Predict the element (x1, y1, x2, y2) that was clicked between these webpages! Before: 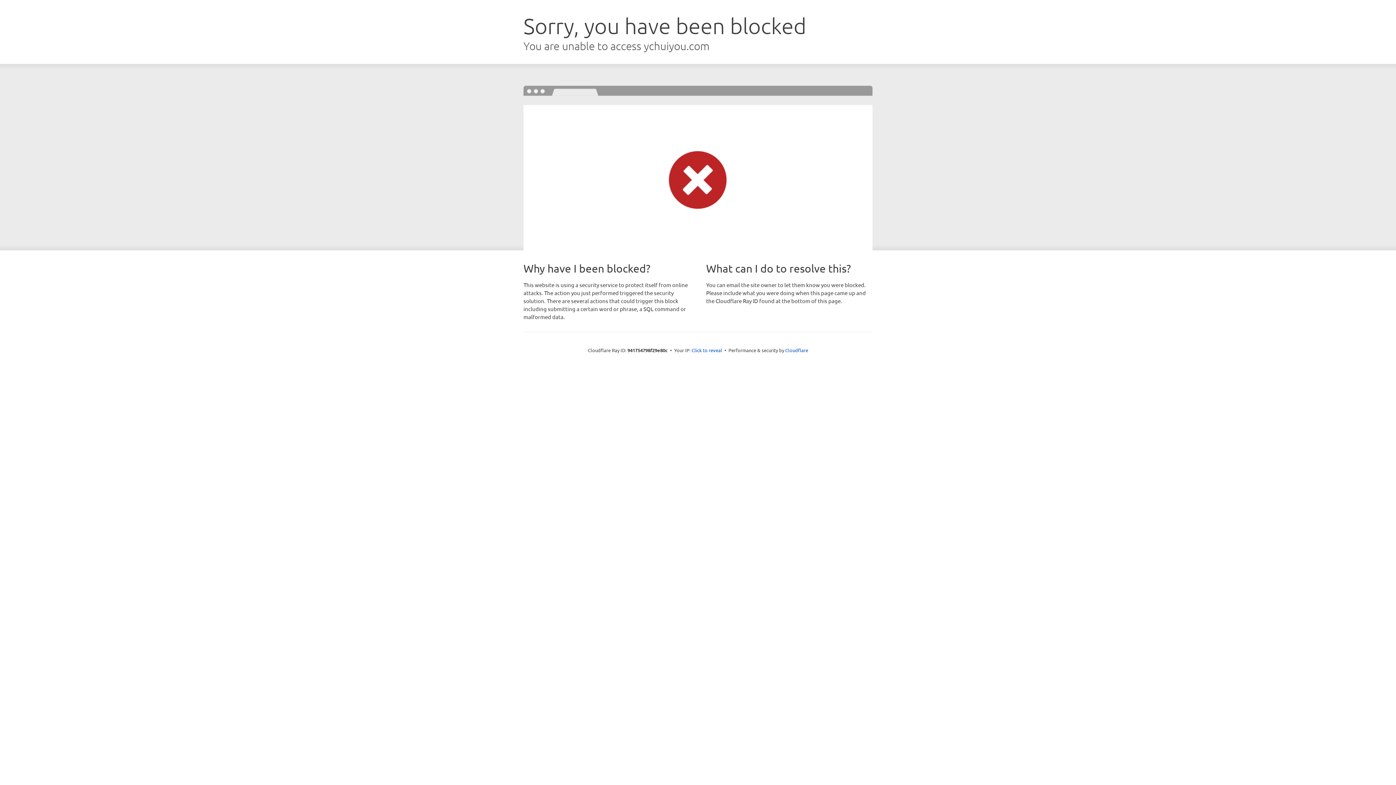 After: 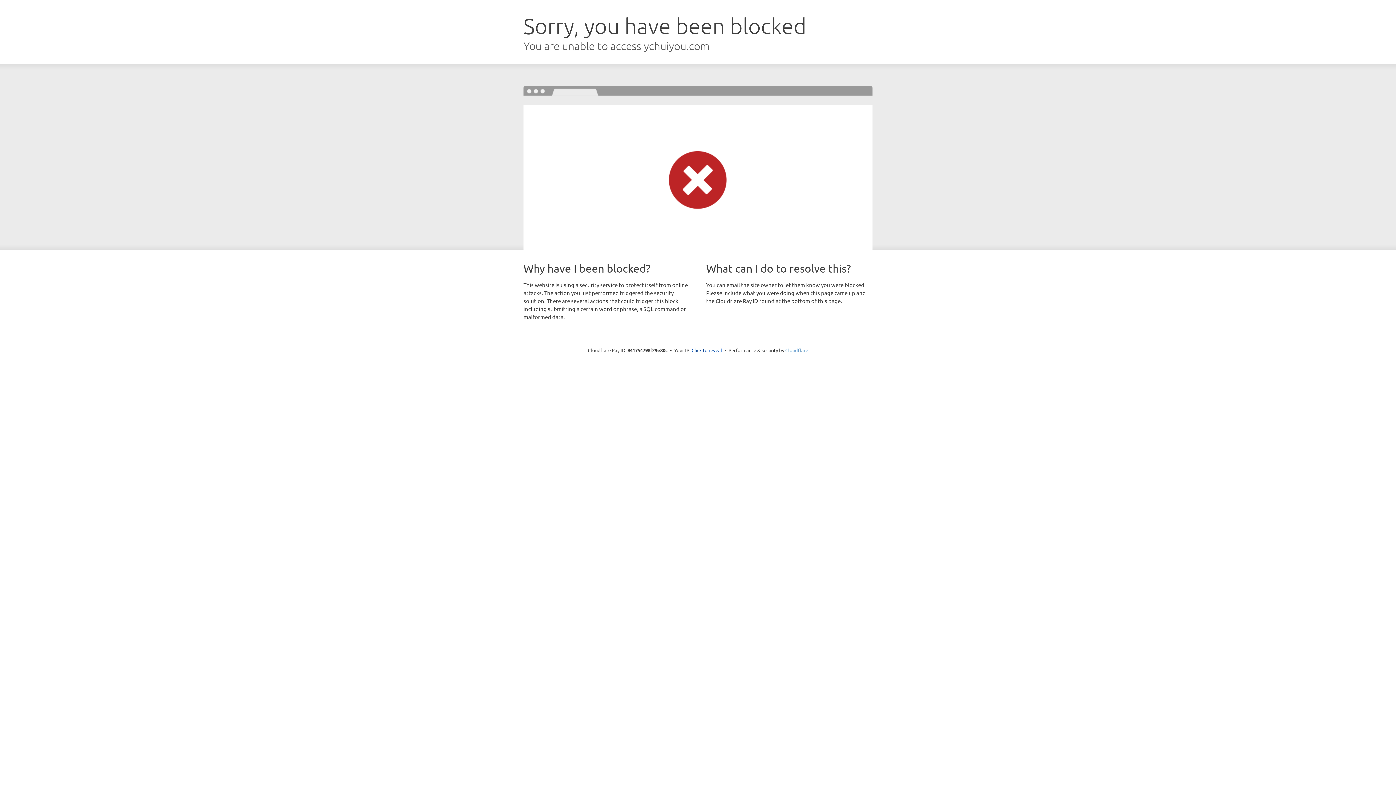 Action: bbox: (785, 347, 808, 353) label: Cloudflare